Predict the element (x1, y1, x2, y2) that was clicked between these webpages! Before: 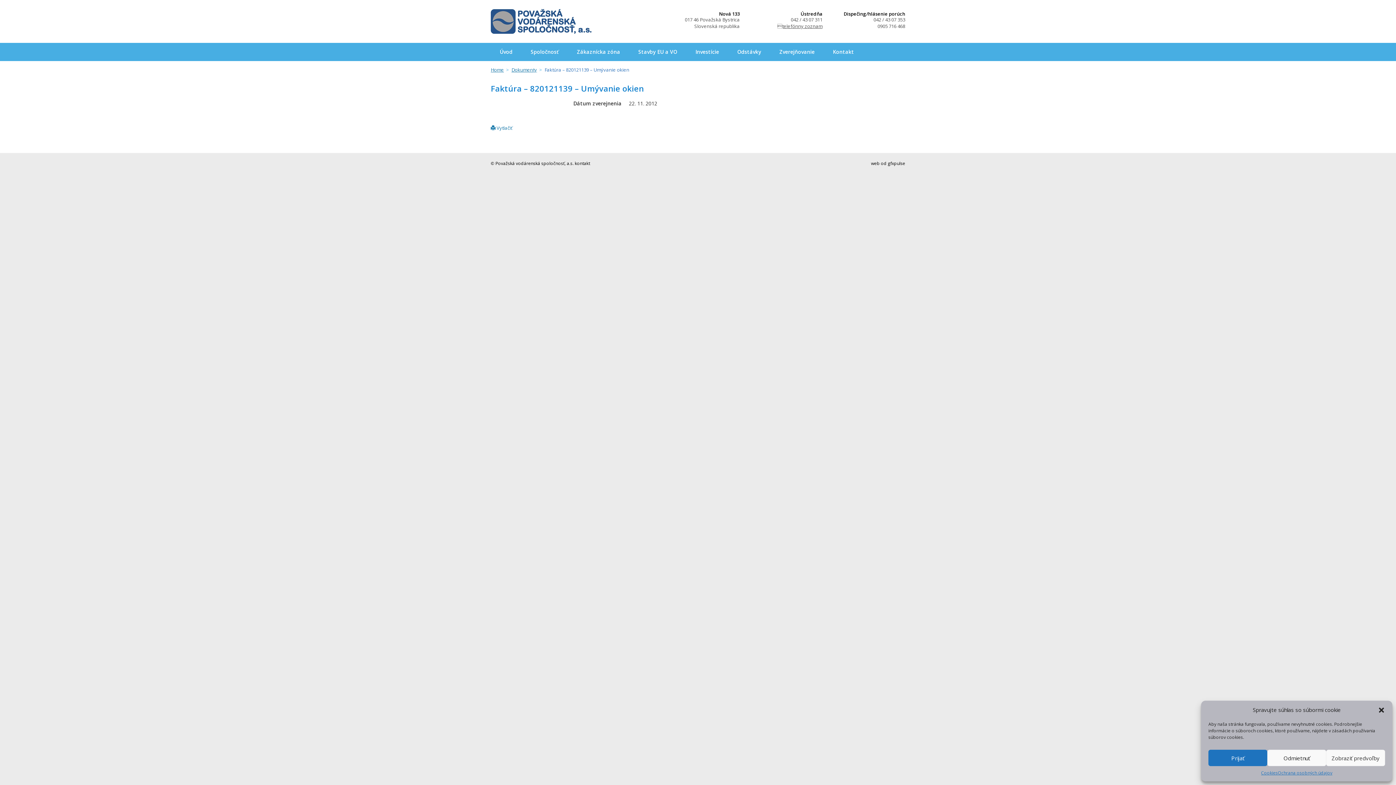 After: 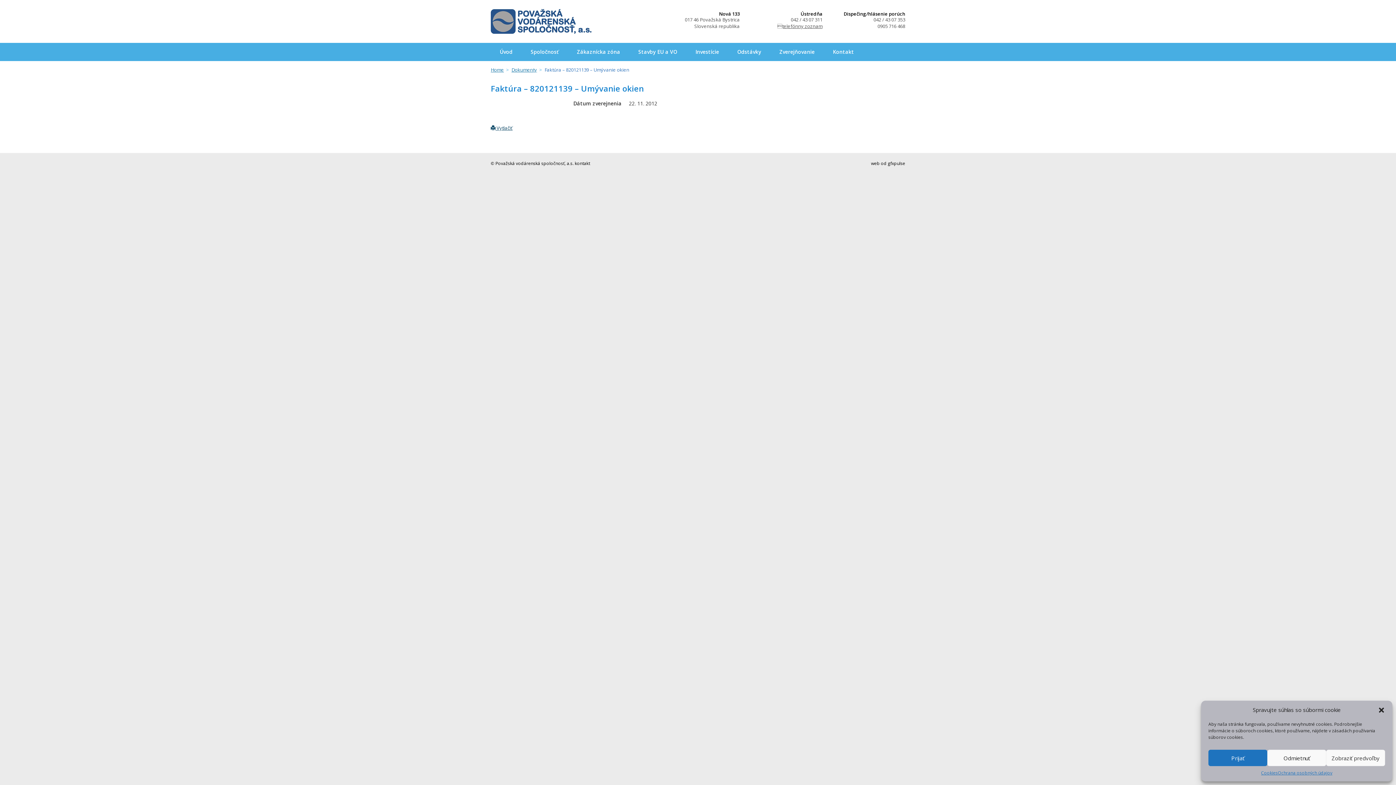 Action: bbox: (490, 124, 512, 131) label:  Vytlačiť